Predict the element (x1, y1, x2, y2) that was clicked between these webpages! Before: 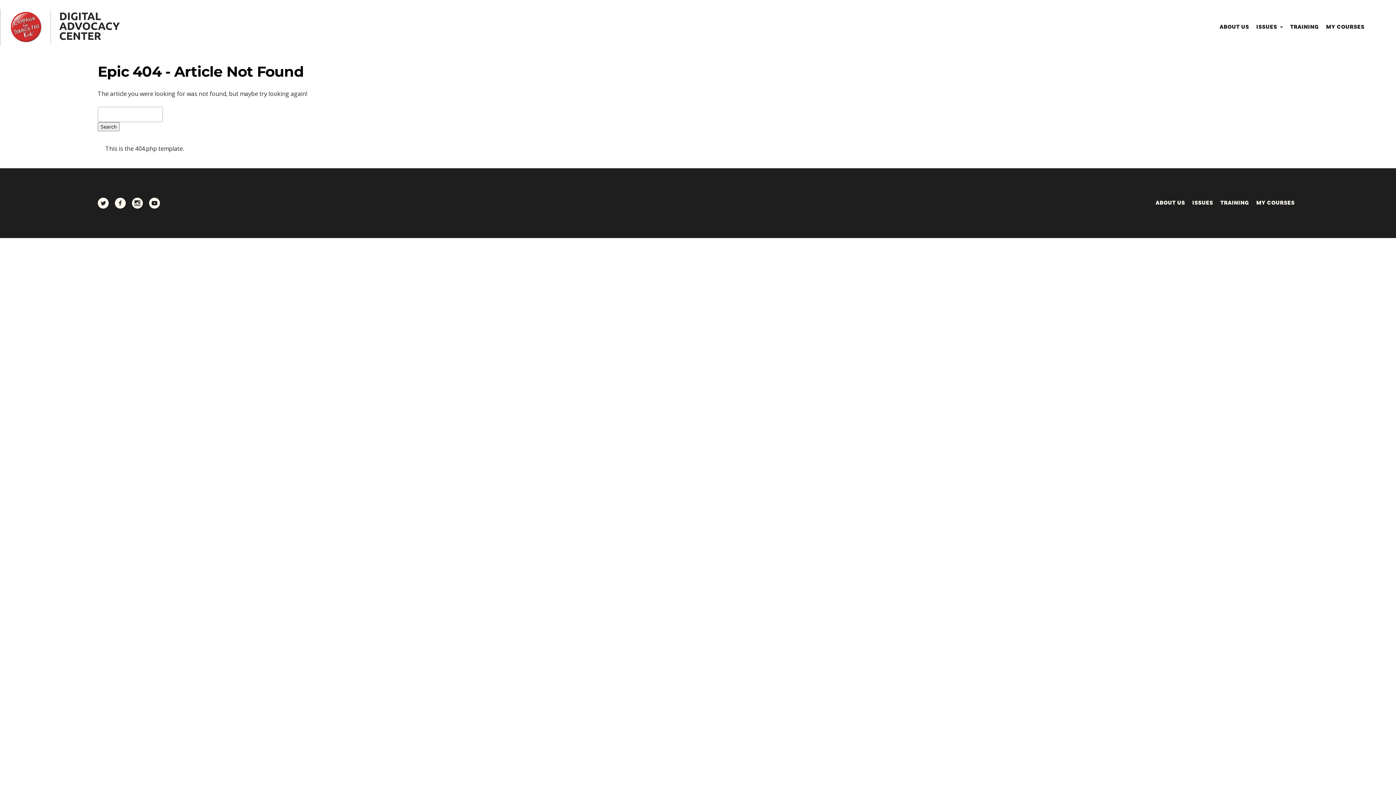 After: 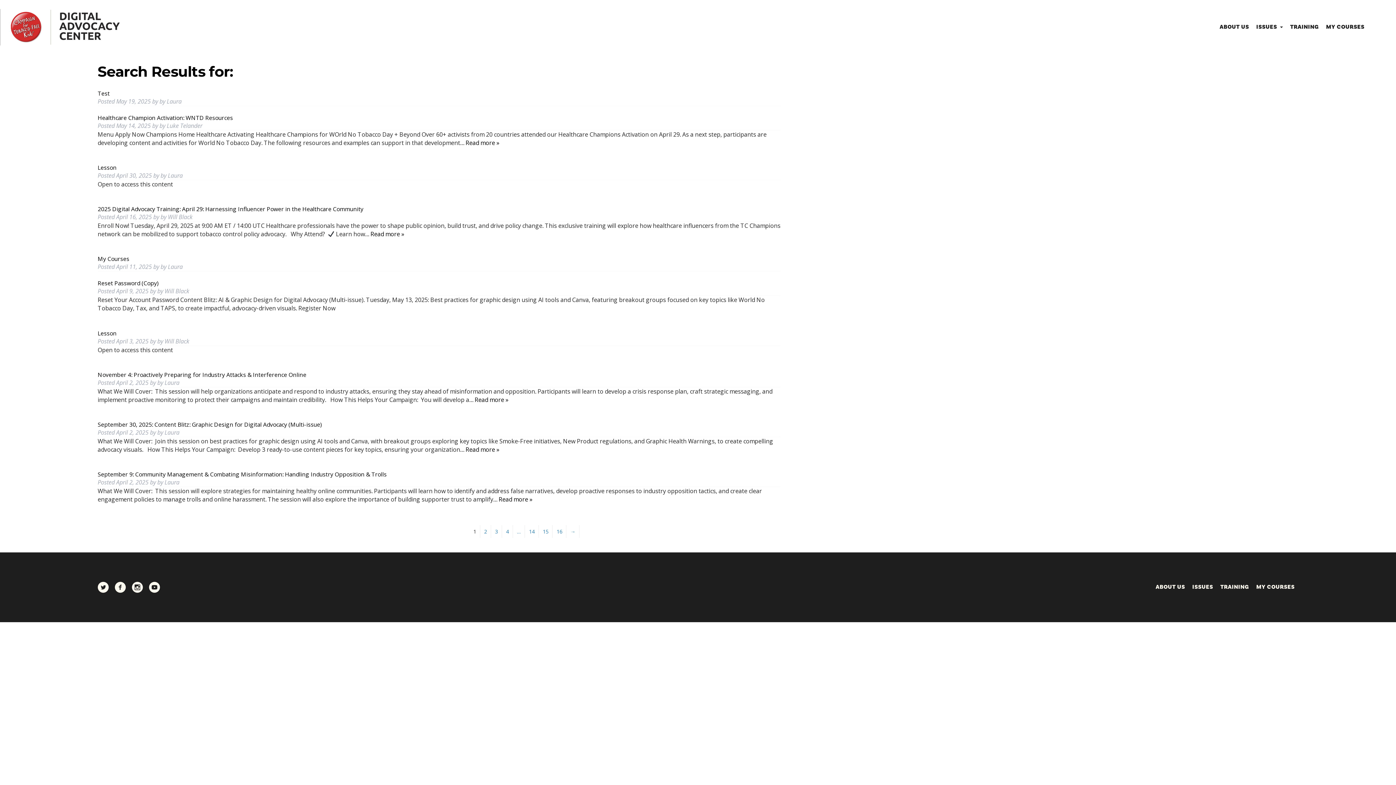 Action: bbox: (97, 122, 119, 131) label: Search